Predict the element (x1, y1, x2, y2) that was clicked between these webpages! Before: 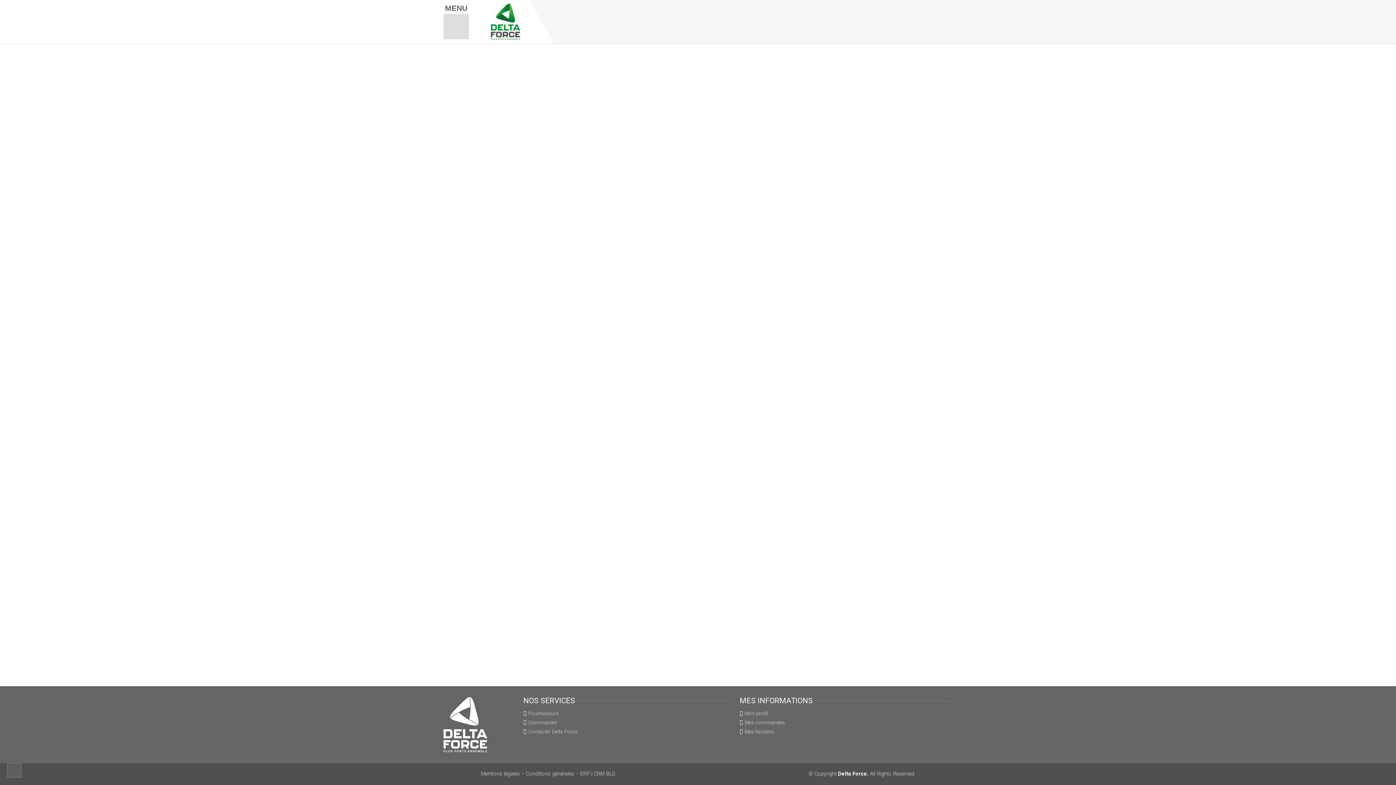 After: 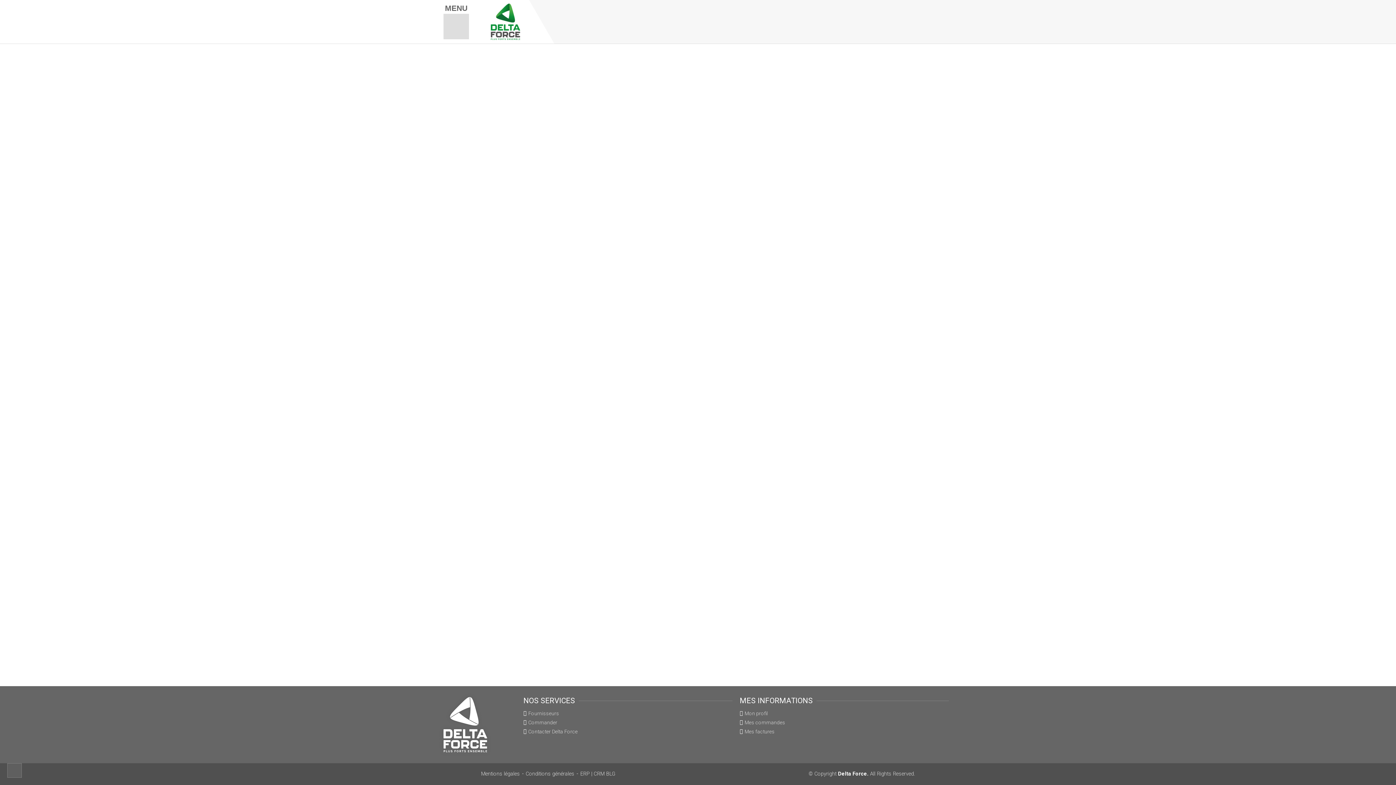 Action: label: Contacter Delta Force bbox: (523, 728, 732, 735)